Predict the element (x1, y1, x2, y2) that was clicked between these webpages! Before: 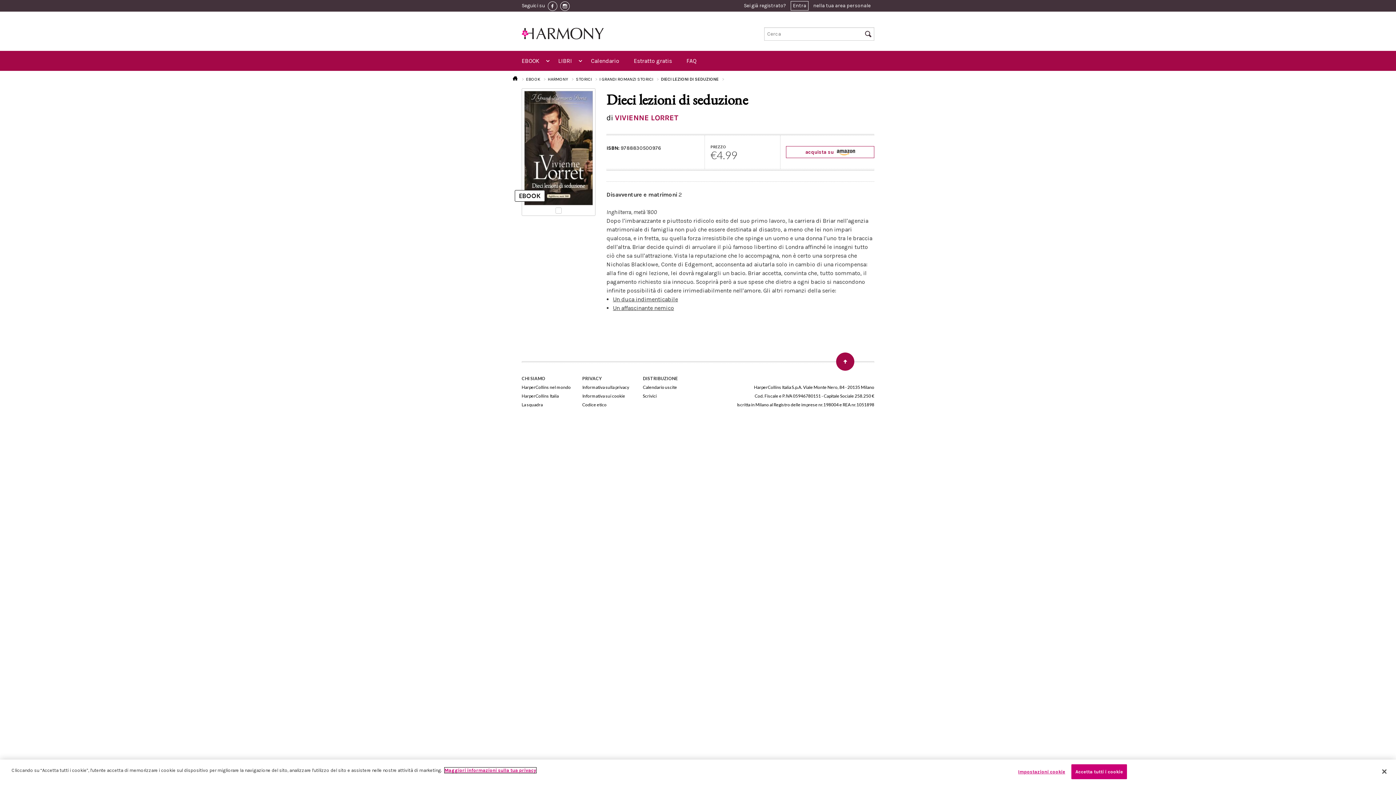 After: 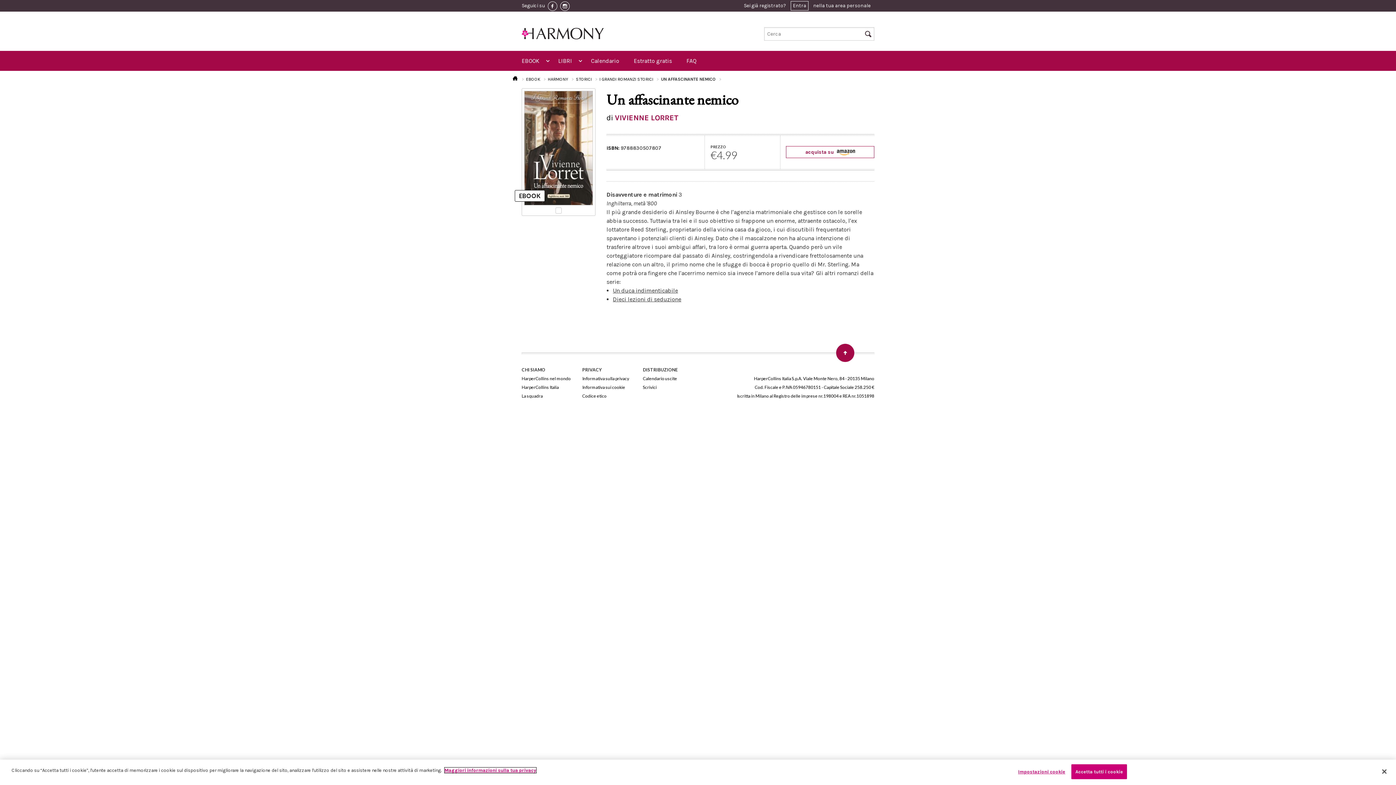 Action: label: Un affascinante nemico bbox: (613, 304, 674, 311)